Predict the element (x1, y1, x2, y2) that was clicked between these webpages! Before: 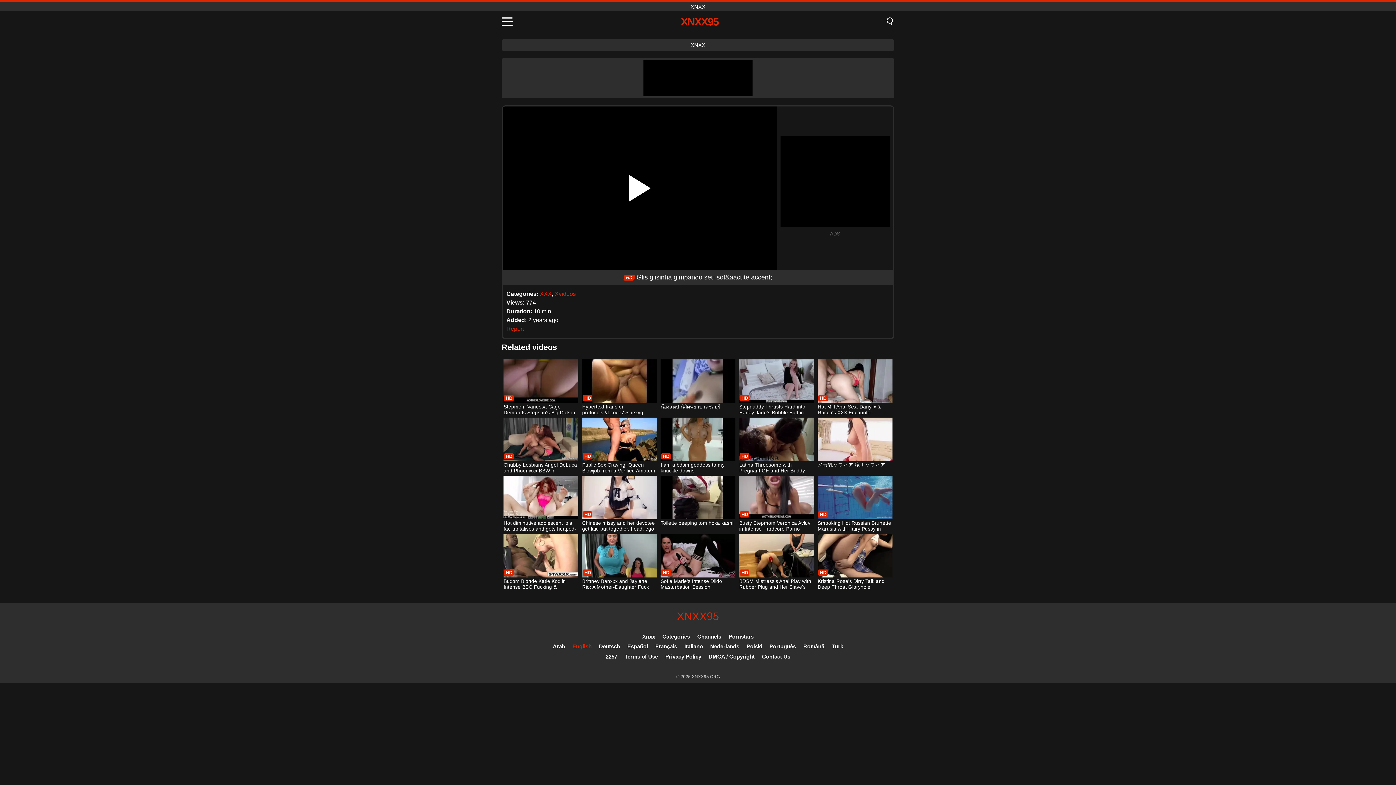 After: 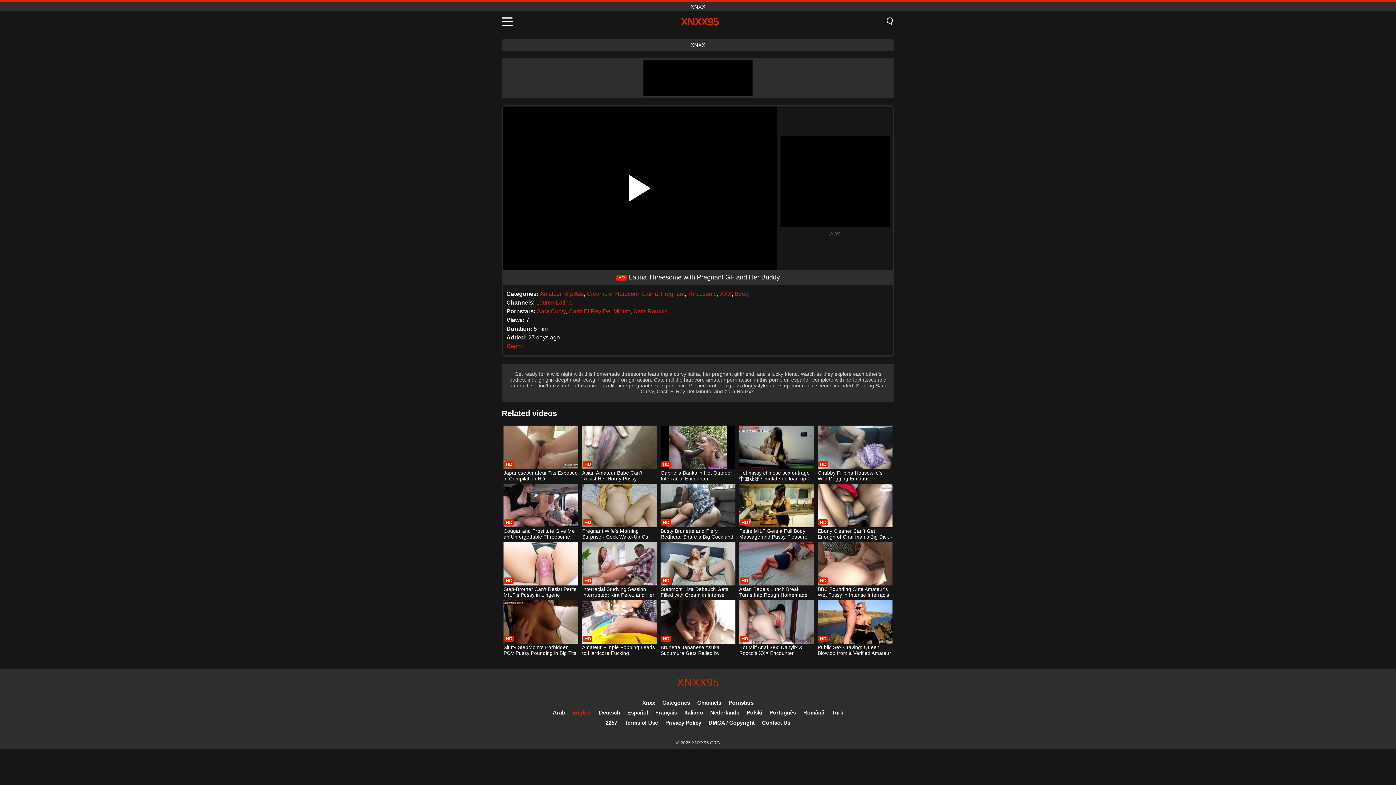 Action: bbox: (739, 417, 814, 474) label: Latina Threesome with Pregnant GF and Her Buddy